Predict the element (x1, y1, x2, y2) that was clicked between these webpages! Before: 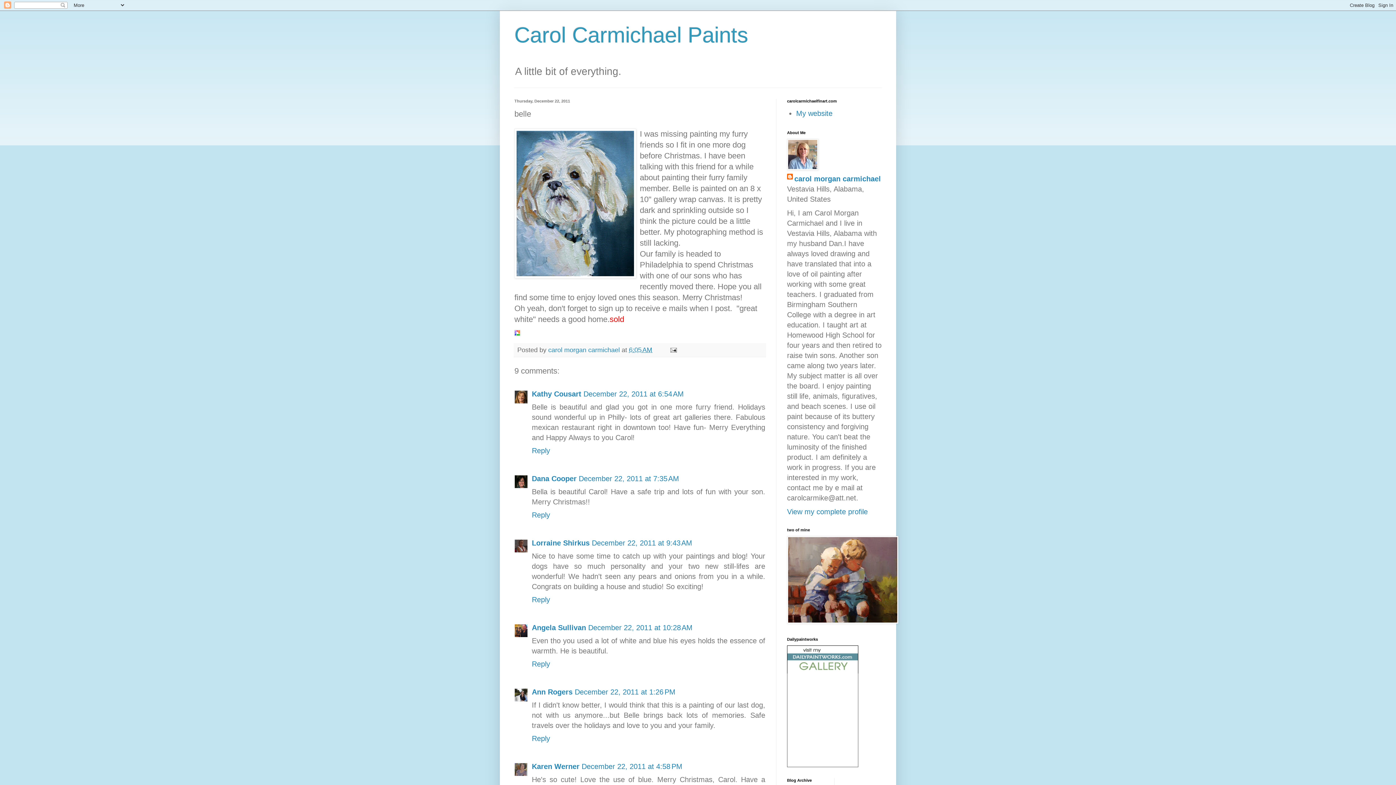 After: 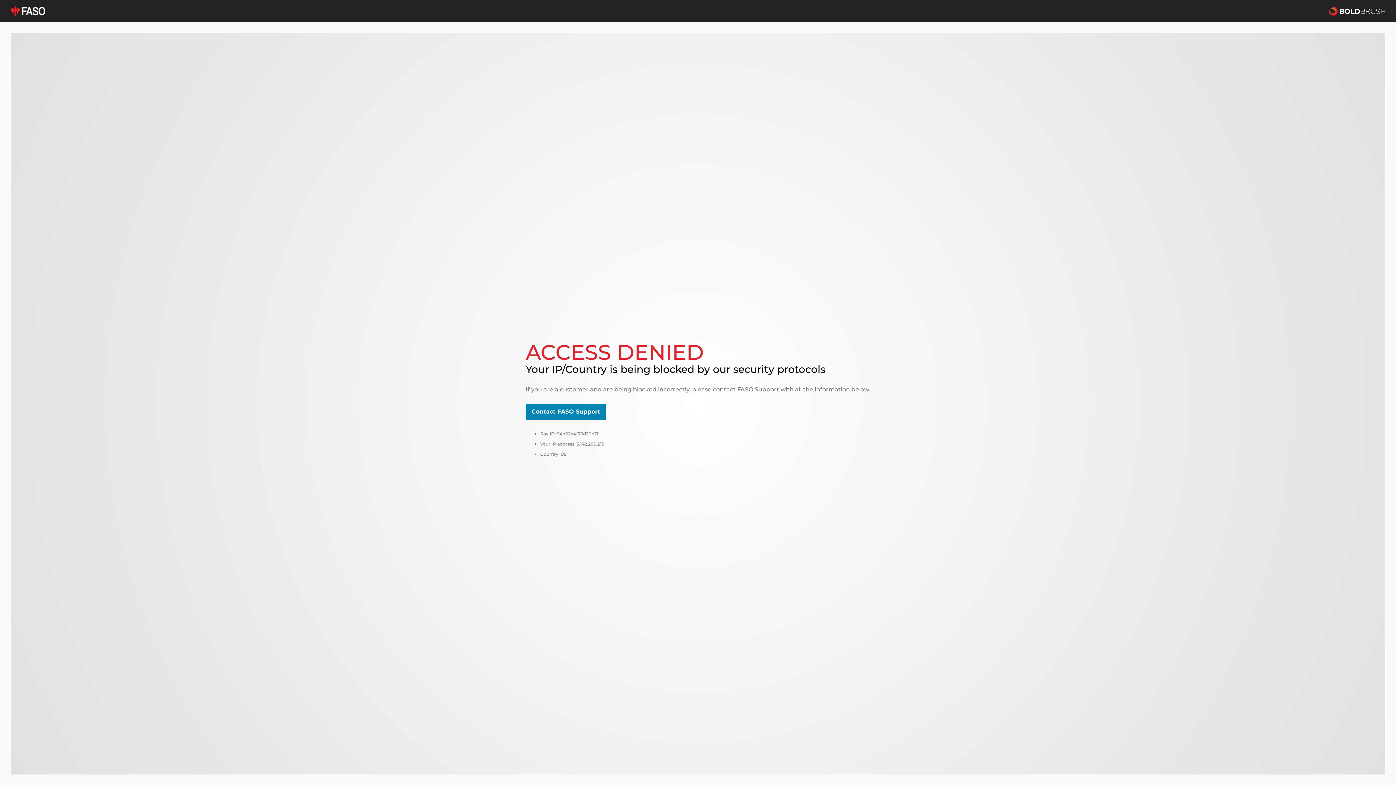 Action: label: My website bbox: (796, 109, 832, 117)